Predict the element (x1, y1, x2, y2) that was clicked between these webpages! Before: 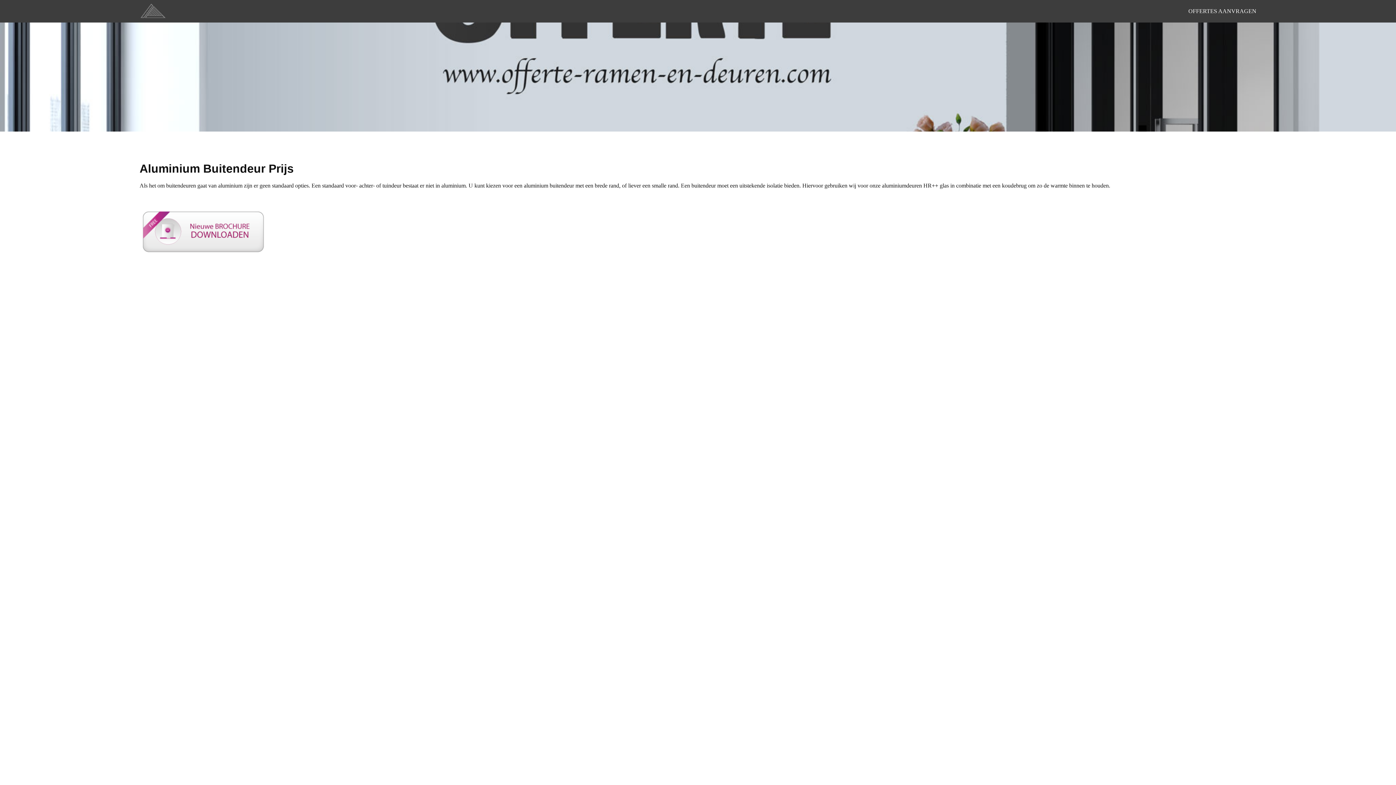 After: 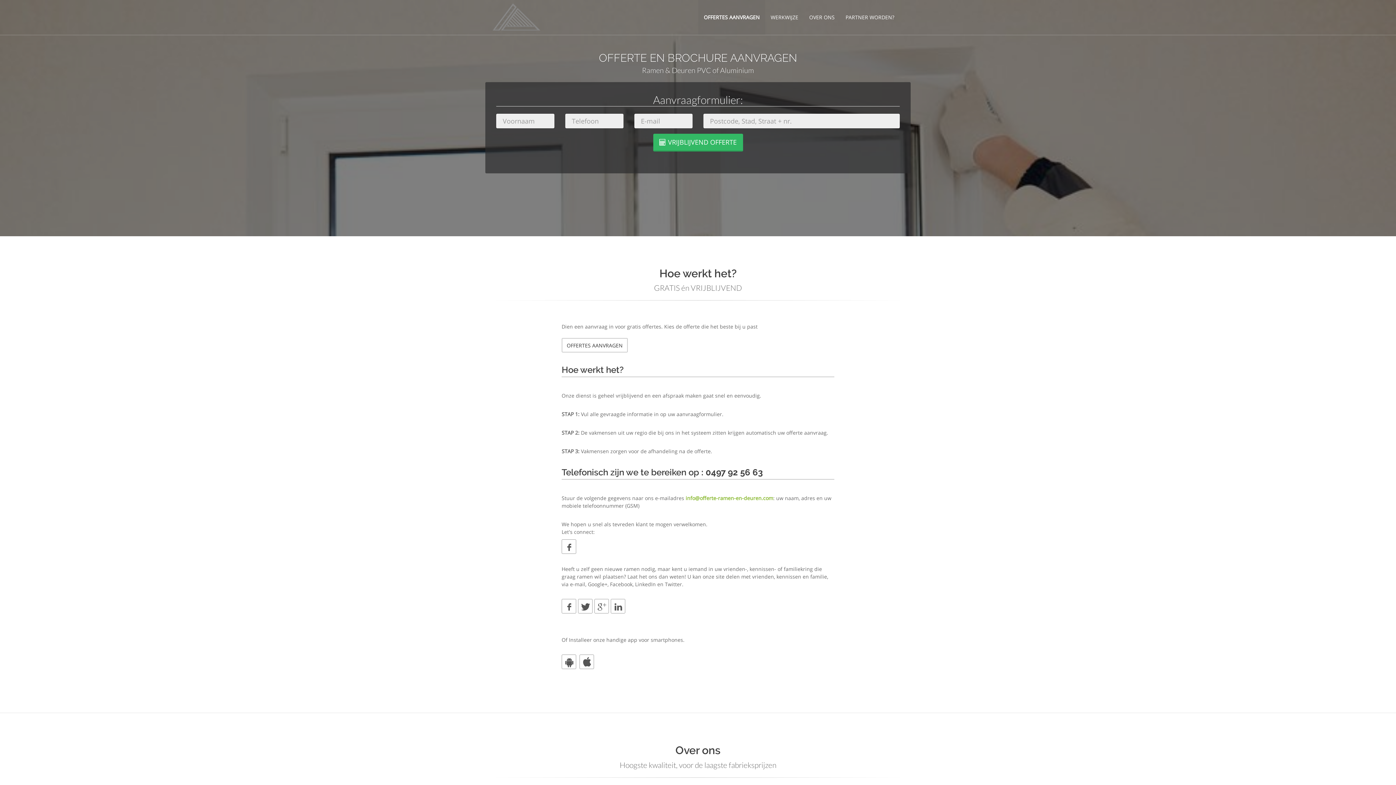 Action: bbox: (1188, 3, 1256, 18) label: OFFERTES AANVRAGEN